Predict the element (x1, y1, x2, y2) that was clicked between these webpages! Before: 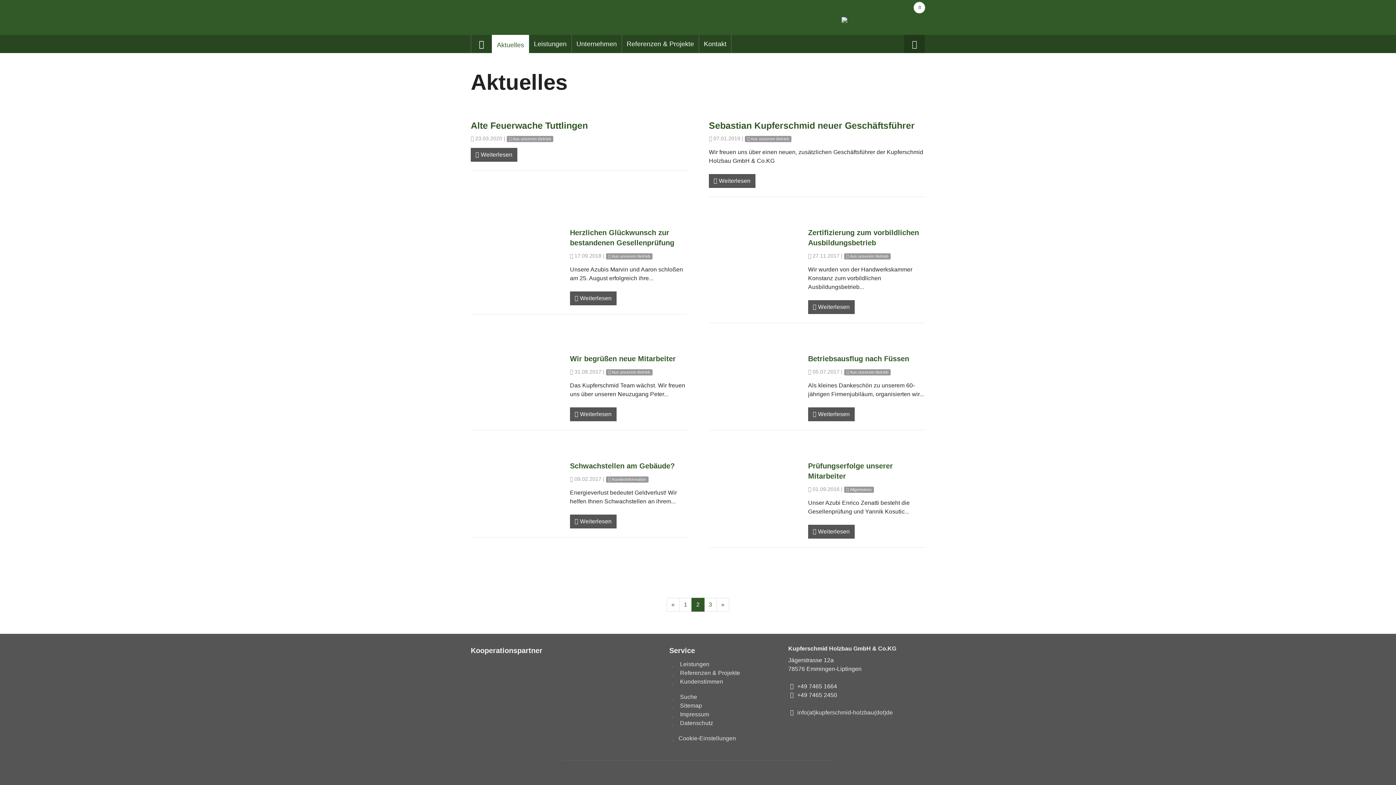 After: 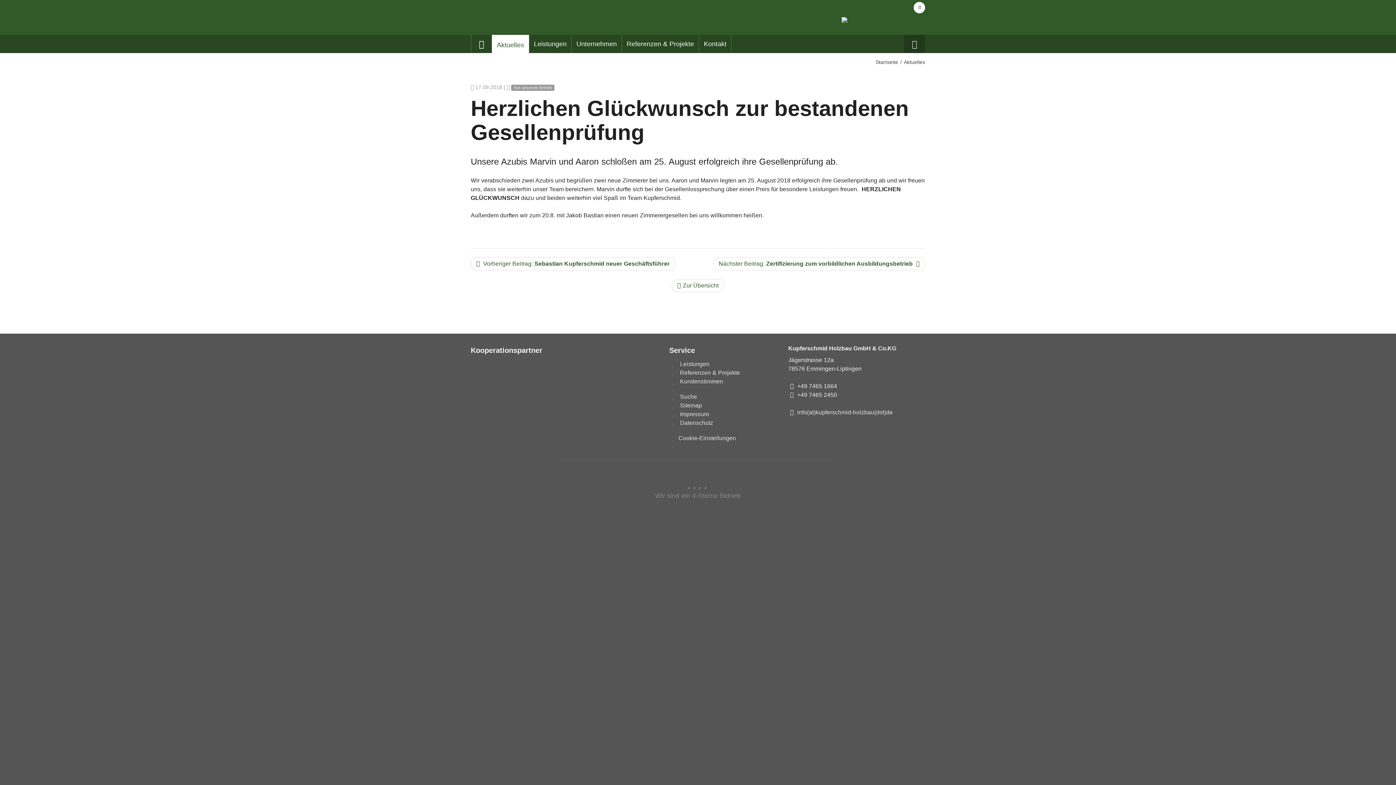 Action: bbox: (570, 291, 616, 305) label:  Weiterlesen